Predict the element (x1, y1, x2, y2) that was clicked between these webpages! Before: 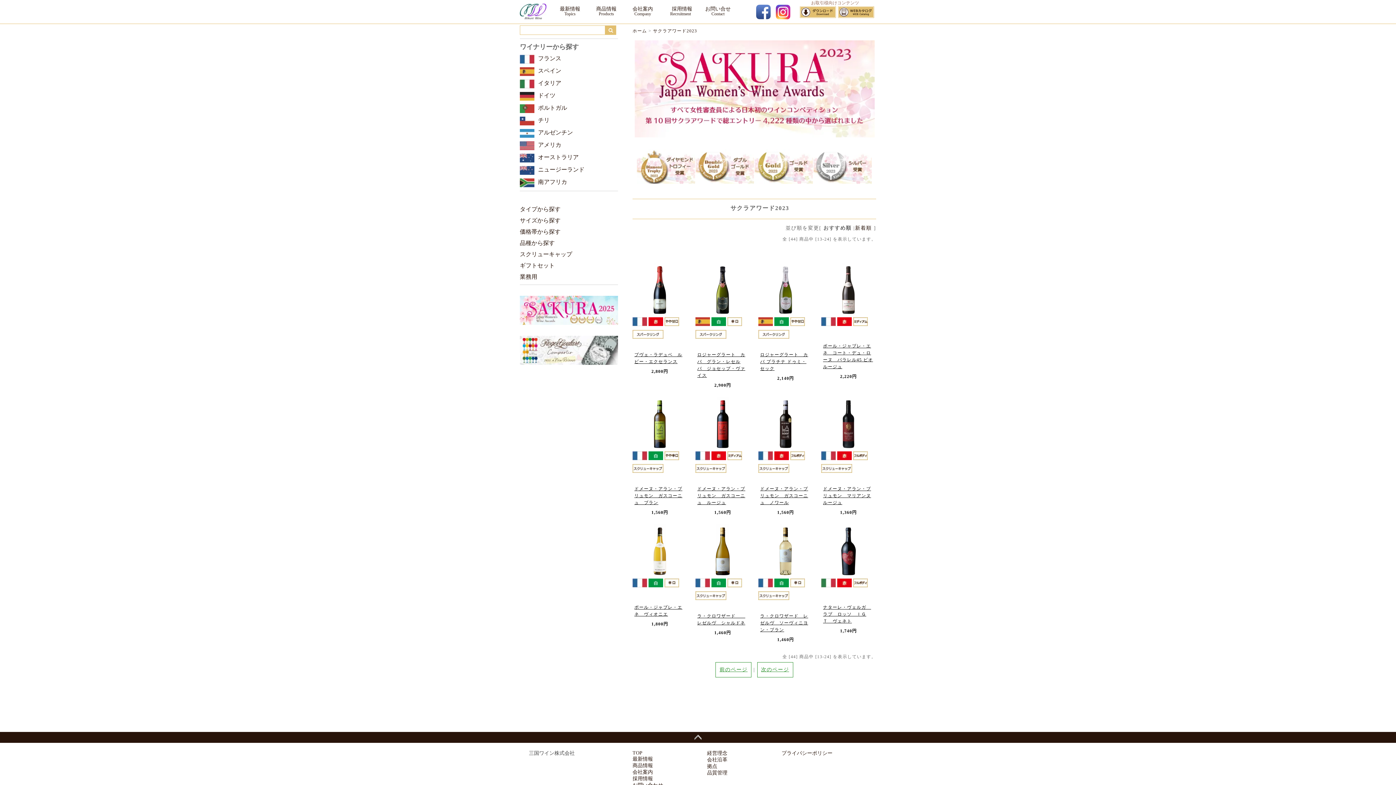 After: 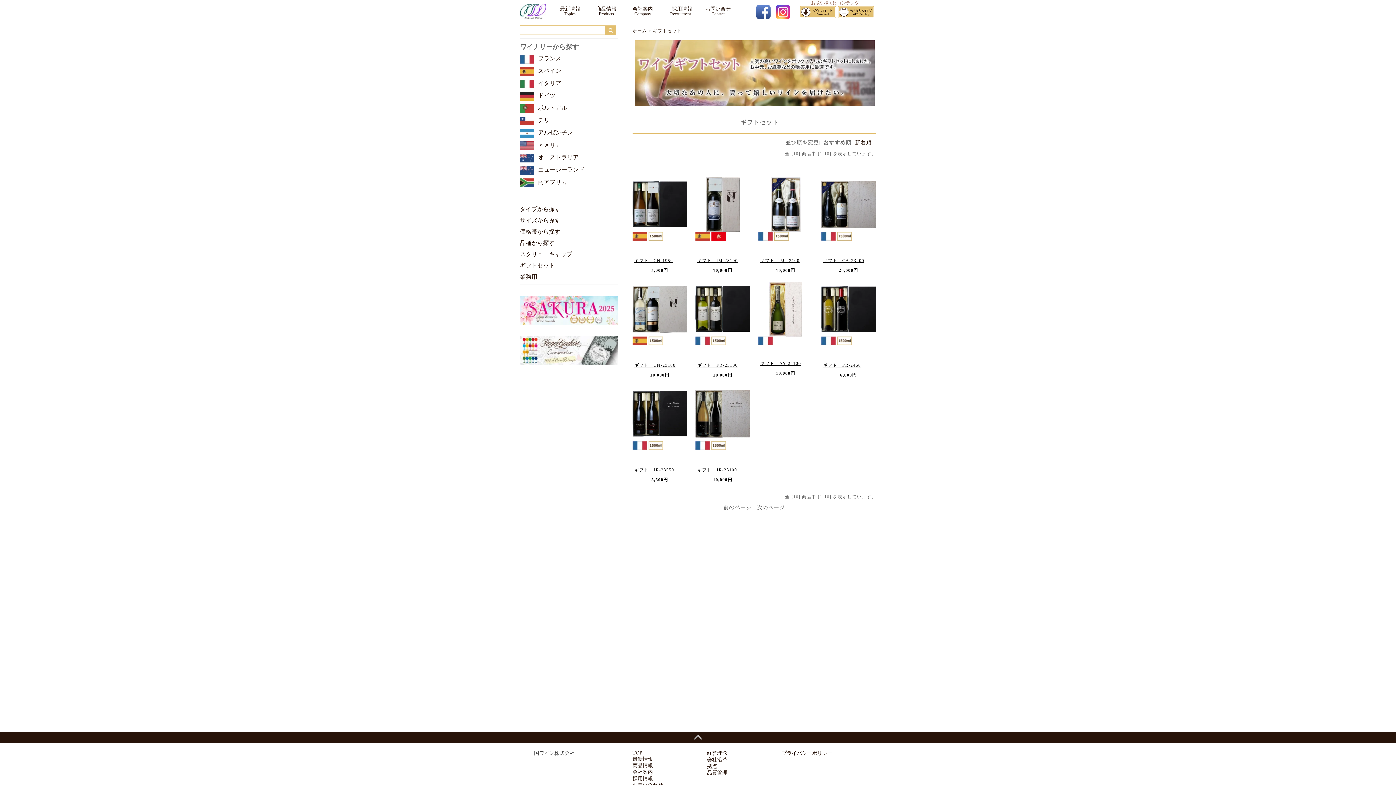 Action: label: ギフトセット bbox: (520, 258, 618, 269)